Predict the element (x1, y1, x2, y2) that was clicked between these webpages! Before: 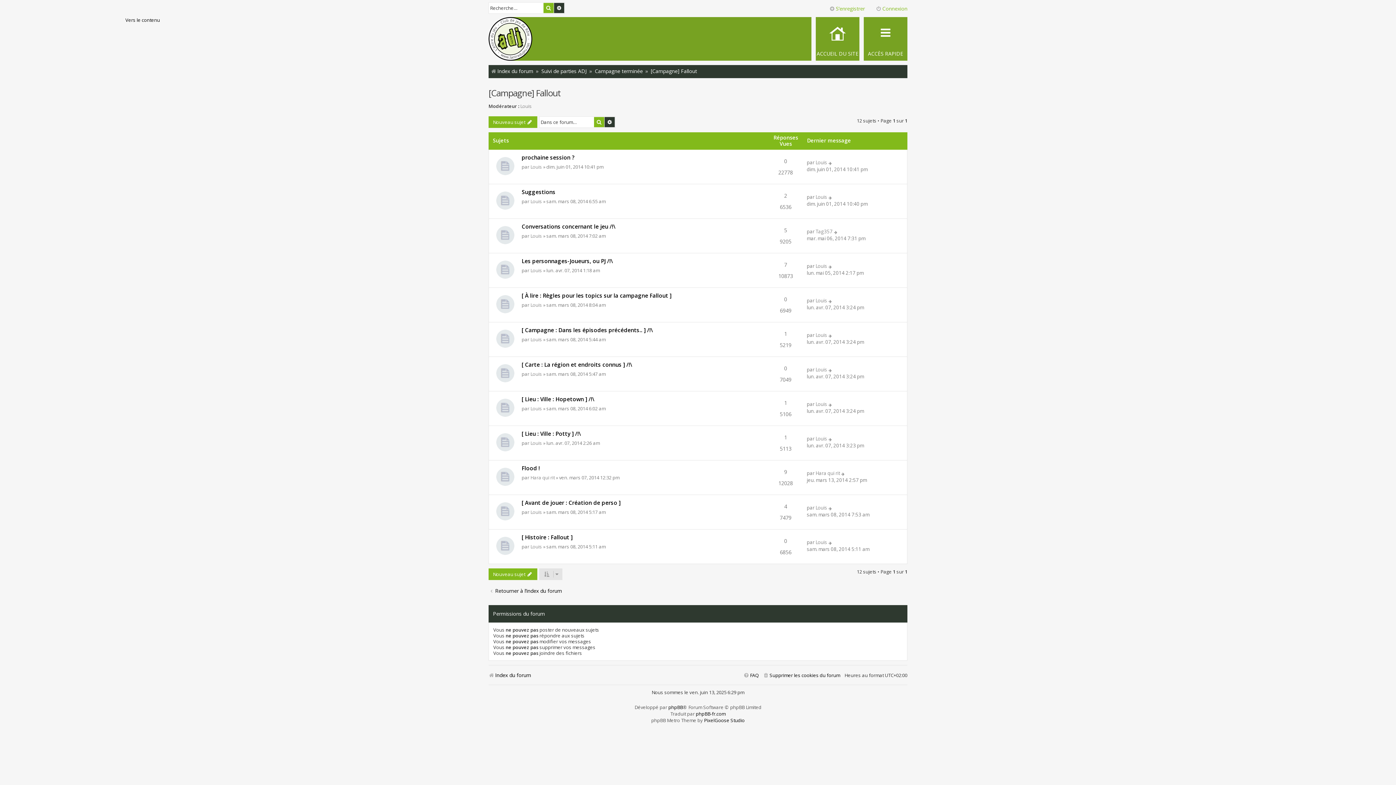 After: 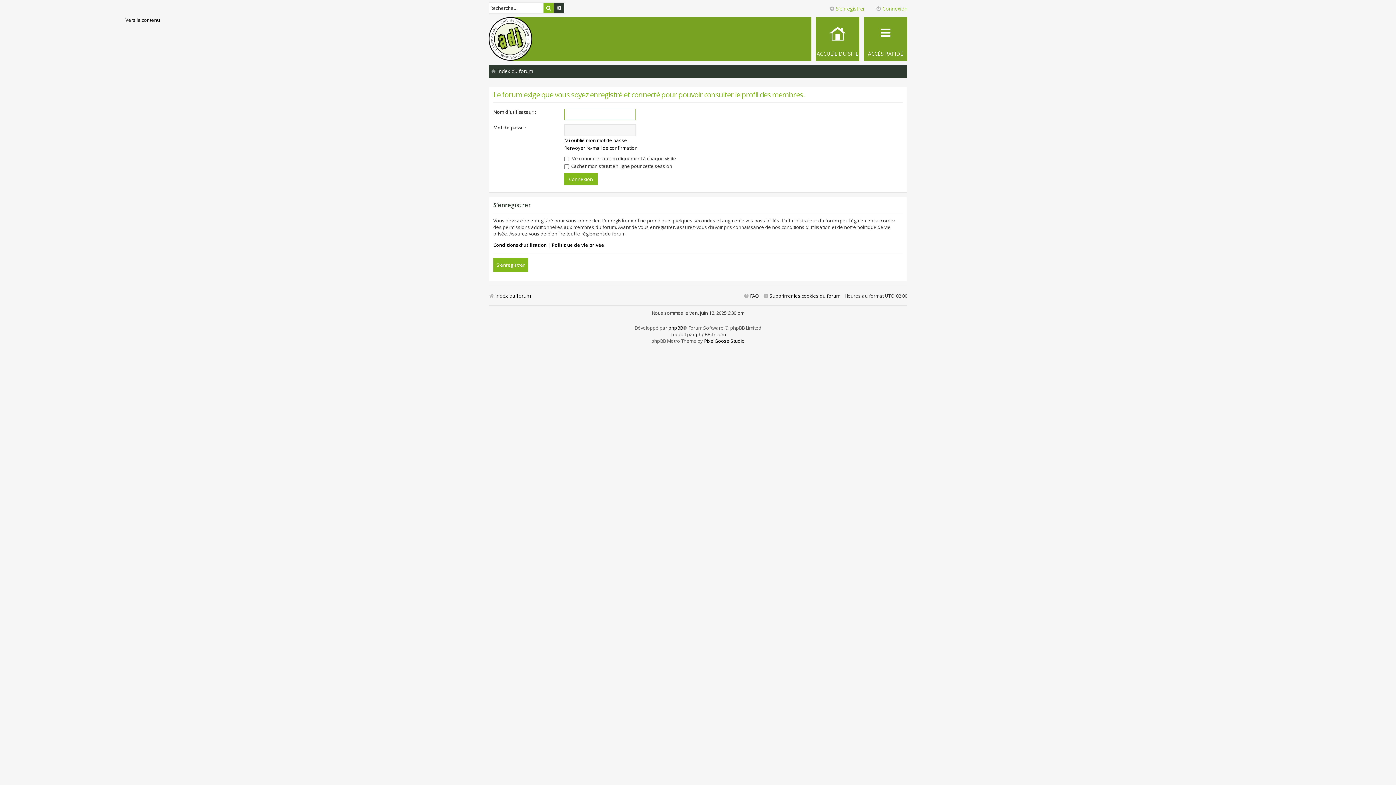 Action: label: Louis bbox: (530, 508, 542, 515)